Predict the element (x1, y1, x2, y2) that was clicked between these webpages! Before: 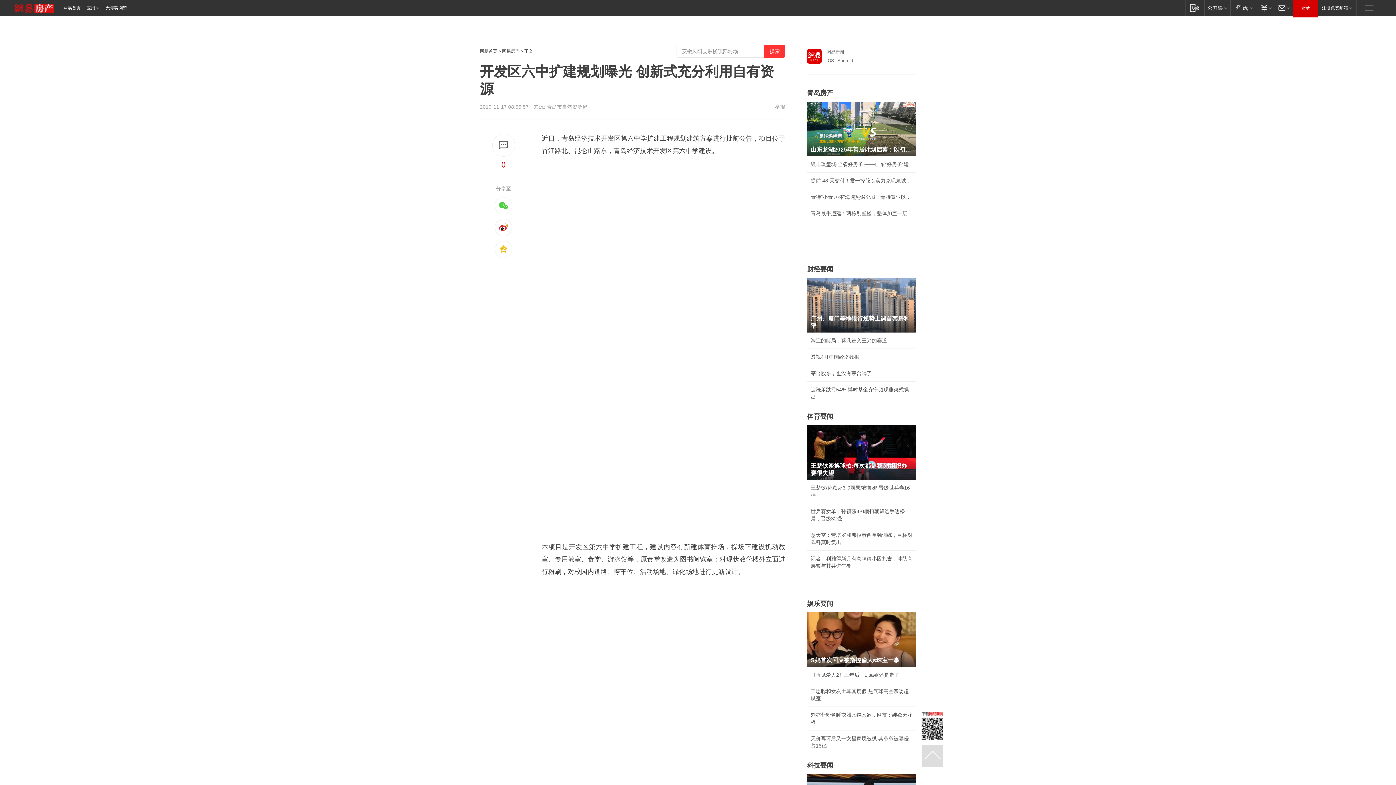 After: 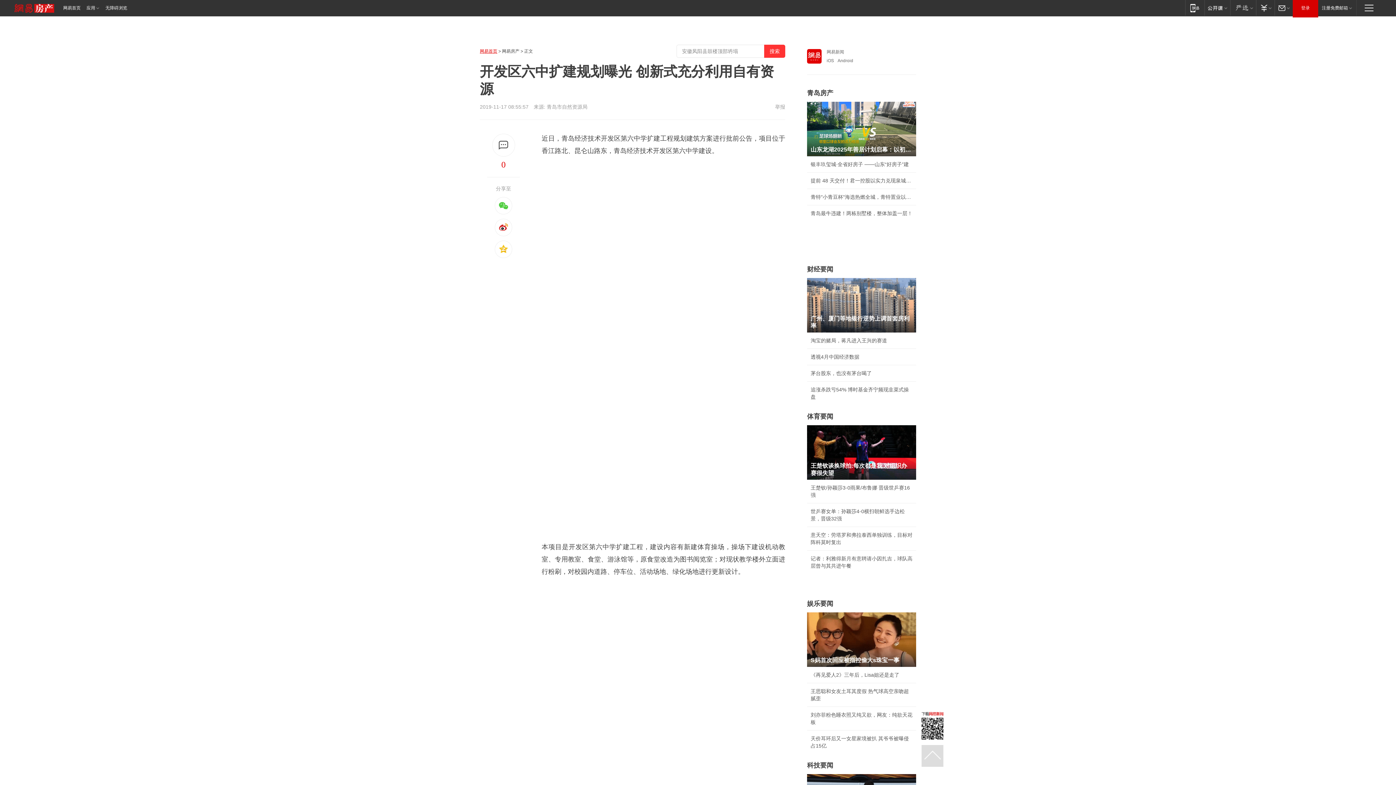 Action: bbox: (480, 48, 497, 53) label: 网易首页